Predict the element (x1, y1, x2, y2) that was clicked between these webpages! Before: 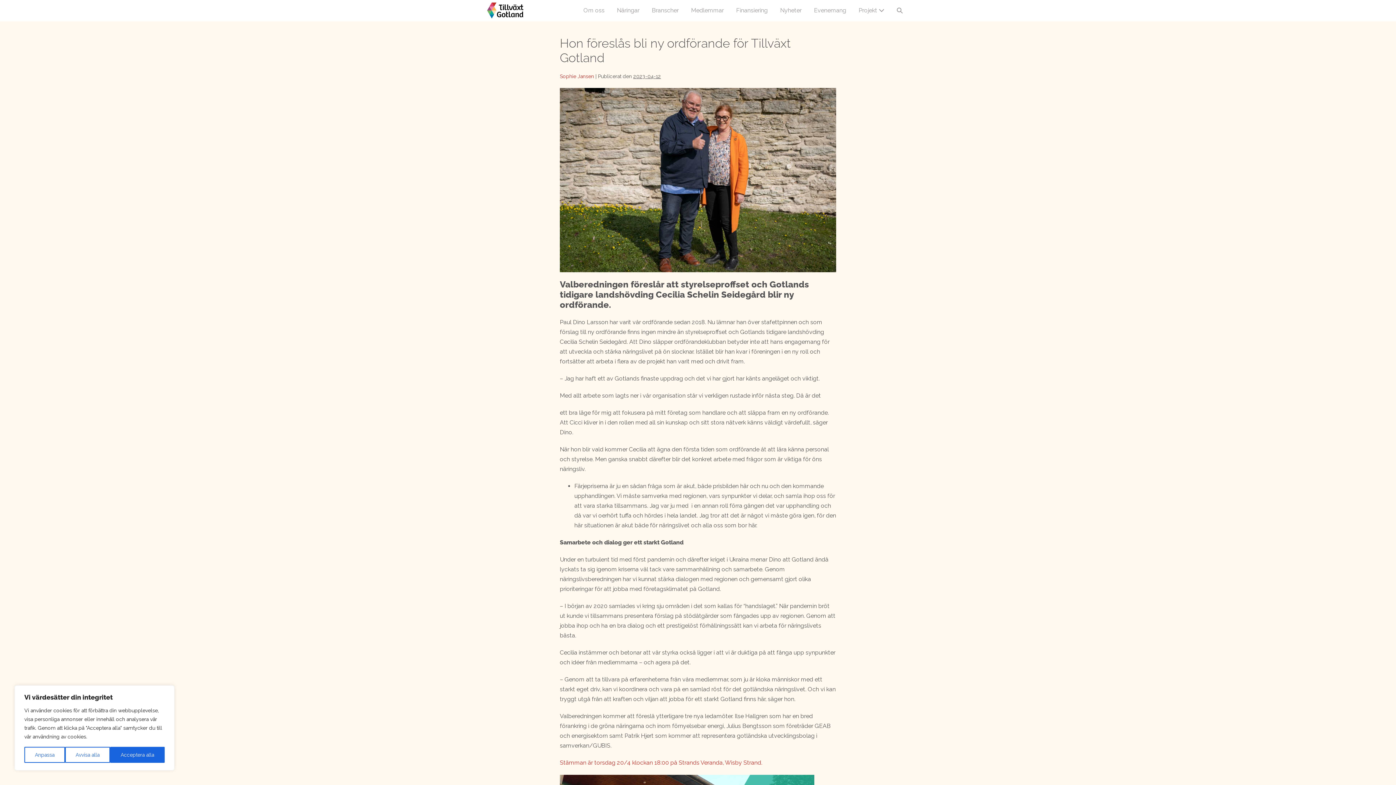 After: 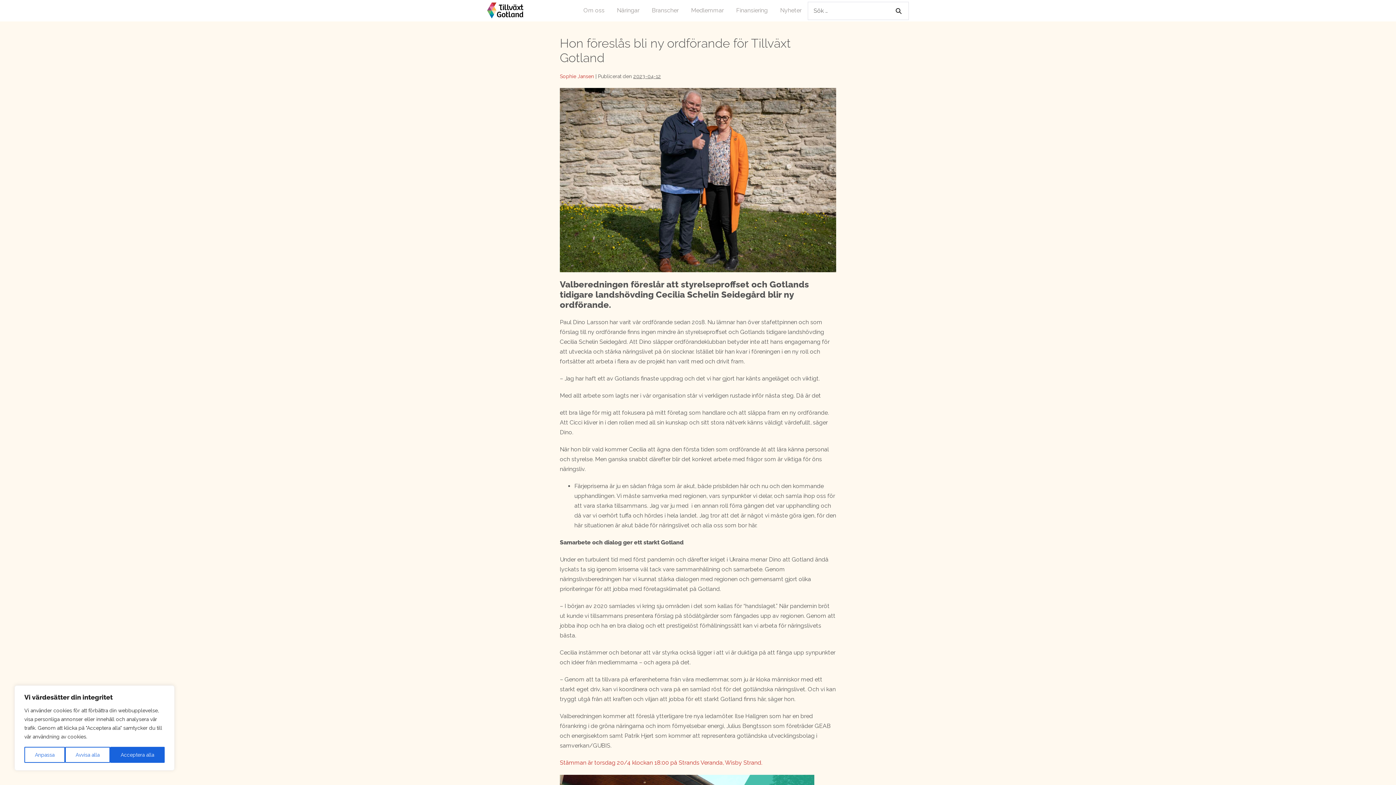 Action: label: Slå på/av sök bbox: (890, 1, 909, 19)